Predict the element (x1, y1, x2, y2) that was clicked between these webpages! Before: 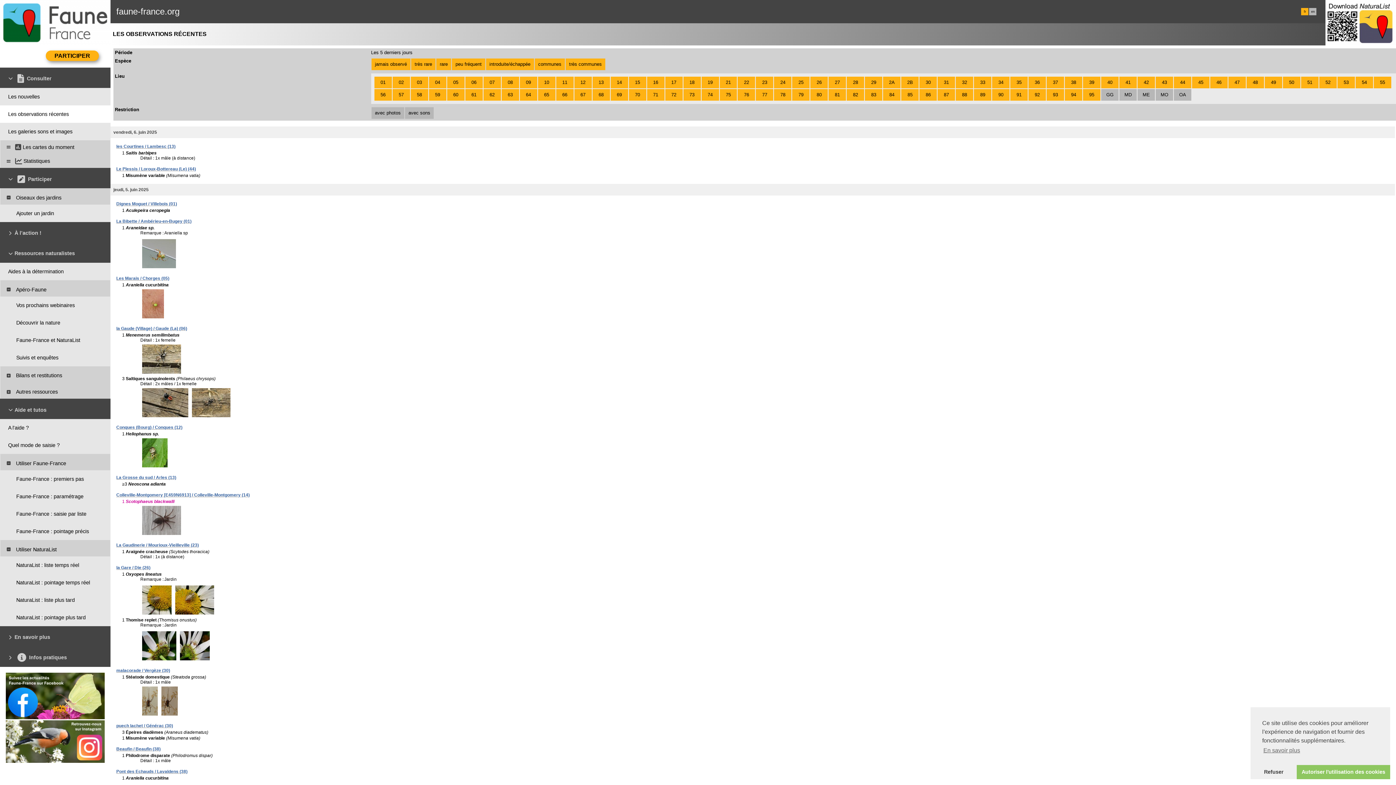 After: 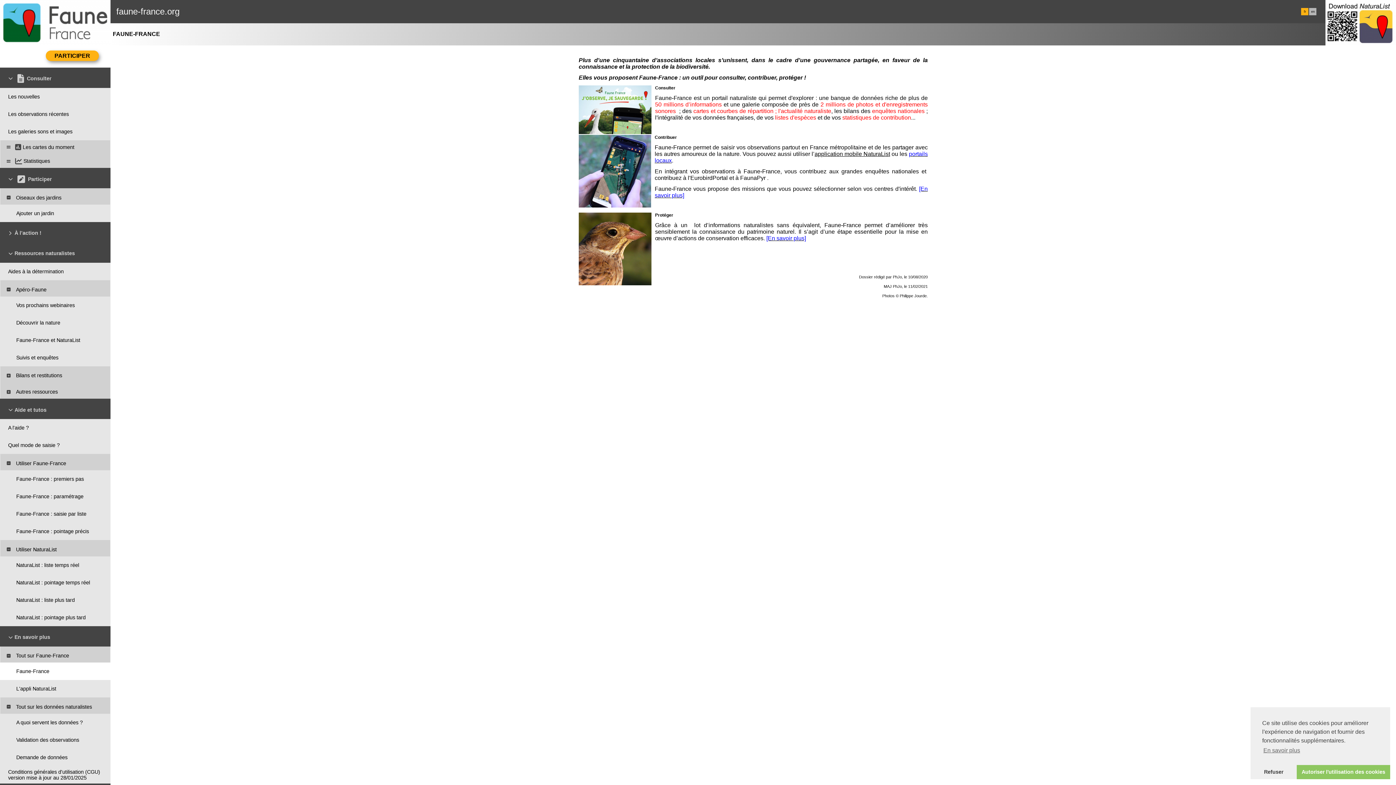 Action: bbox: (1325, 0, 1396, 46)